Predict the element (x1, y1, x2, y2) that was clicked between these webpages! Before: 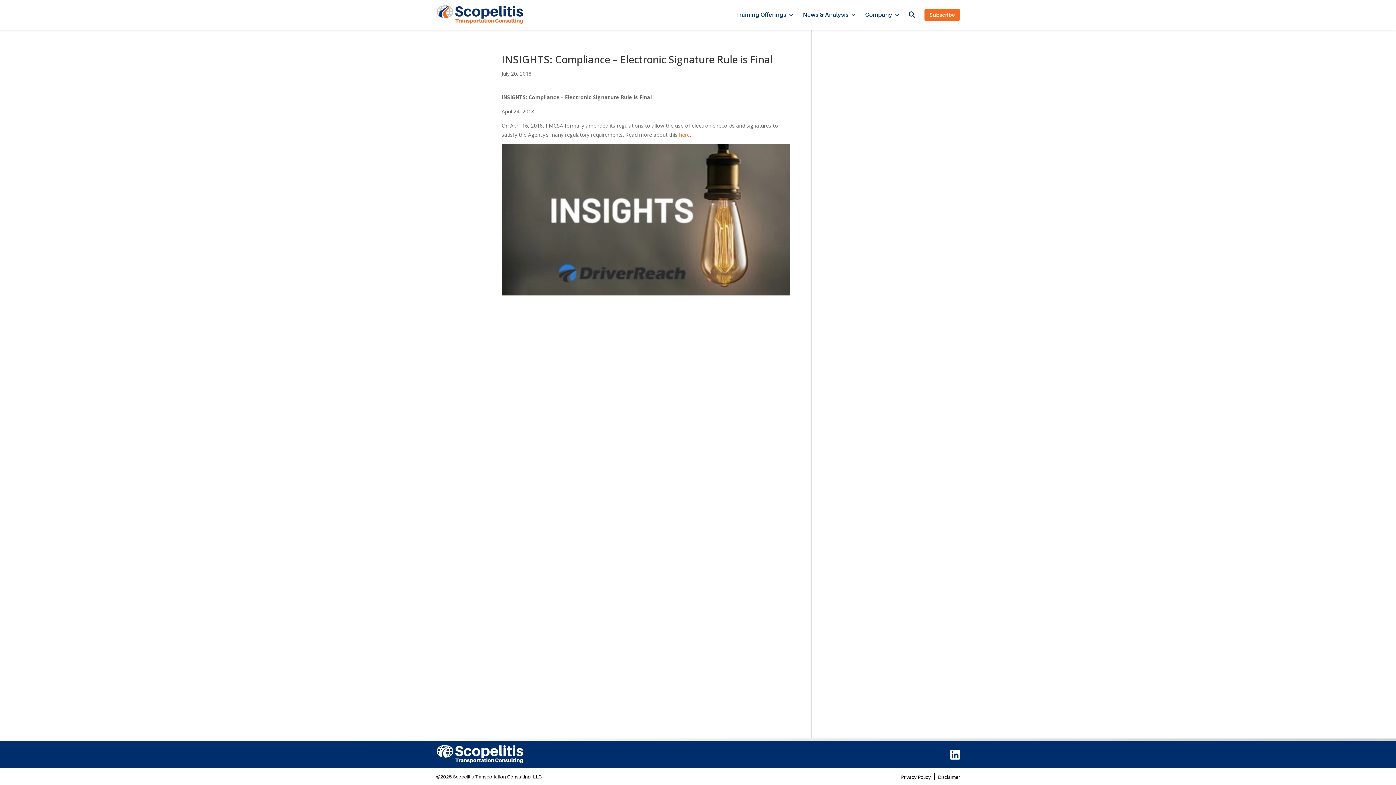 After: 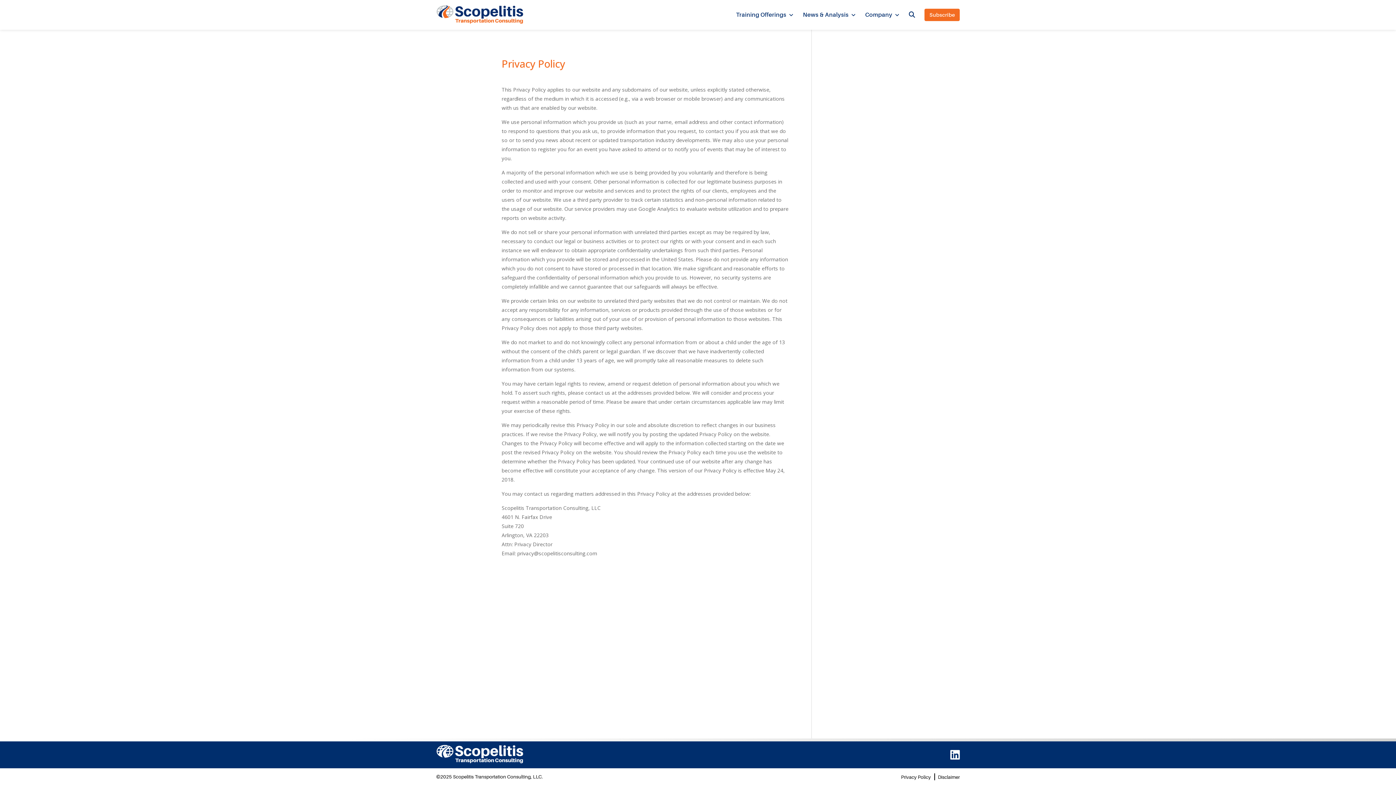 Action: bbox: (901, 774, 931, 780) label: Privacy Policy